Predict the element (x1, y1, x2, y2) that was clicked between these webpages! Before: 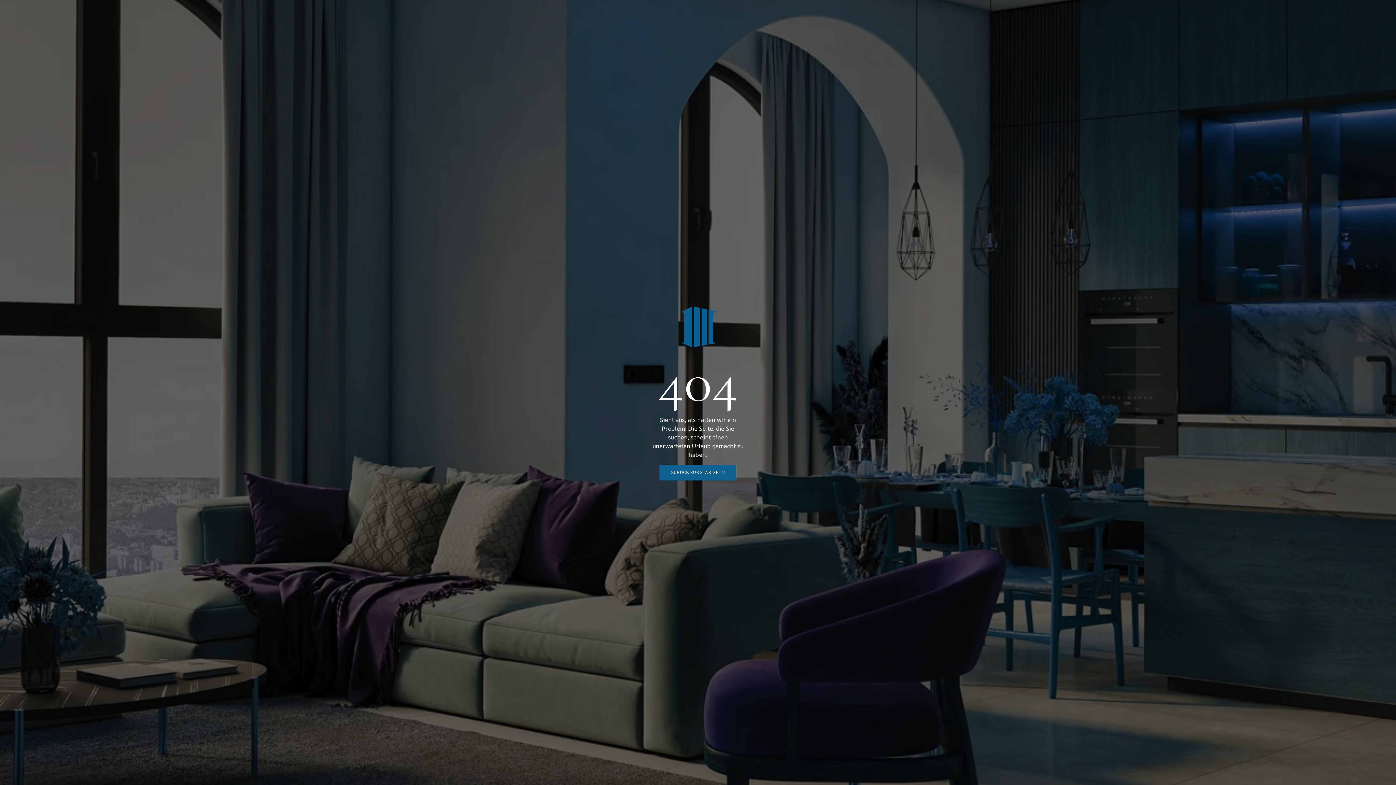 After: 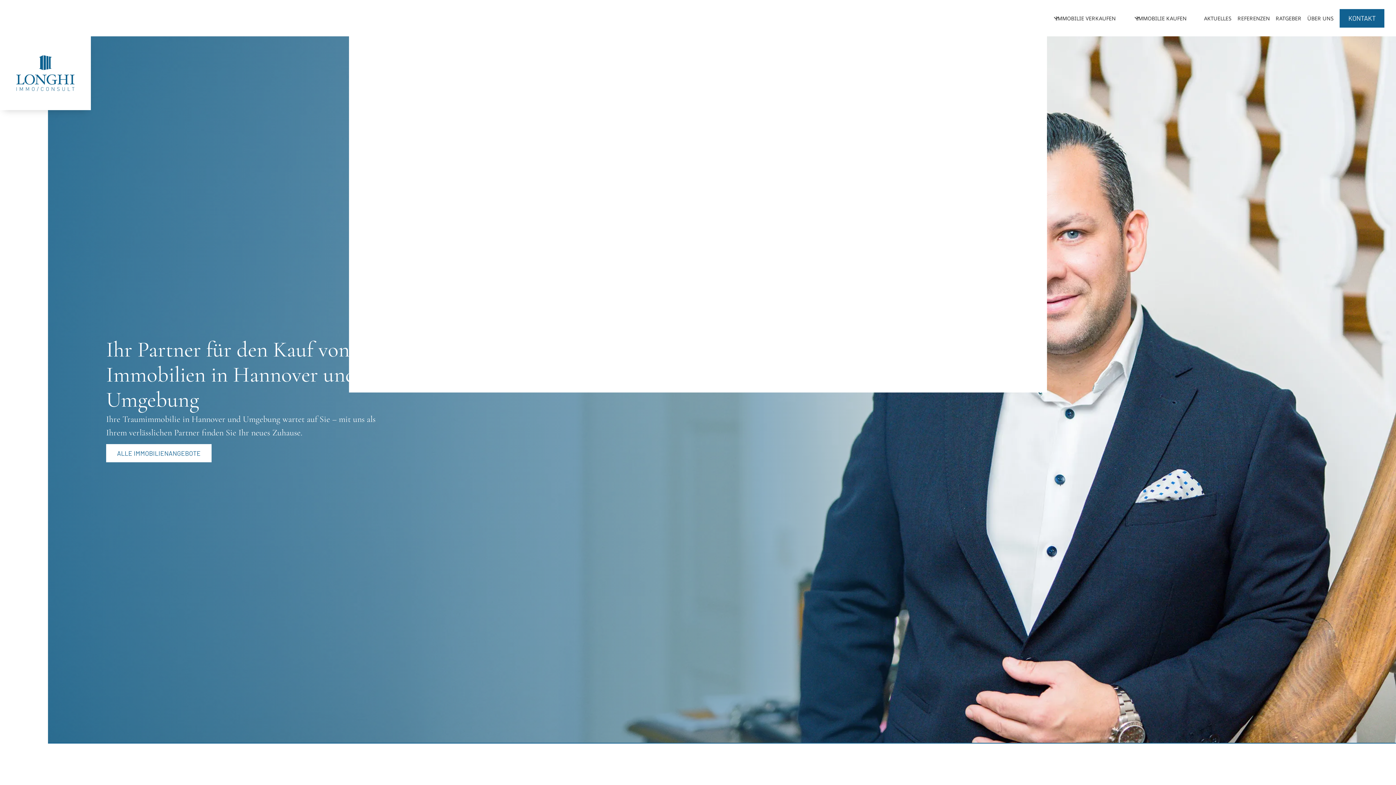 Action: bbox: (660, 464, 736, 480) label: ZURÜCK ZUR STARTSEITE